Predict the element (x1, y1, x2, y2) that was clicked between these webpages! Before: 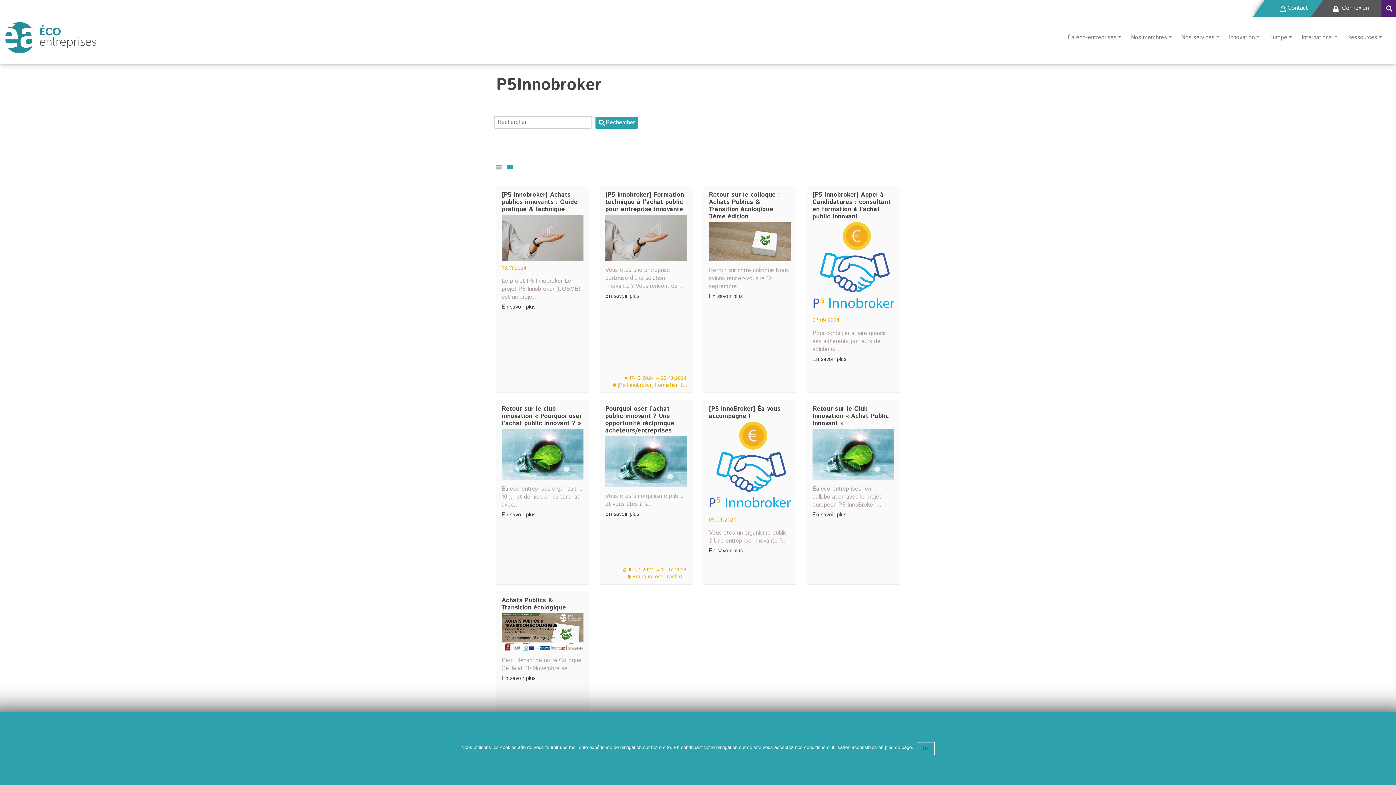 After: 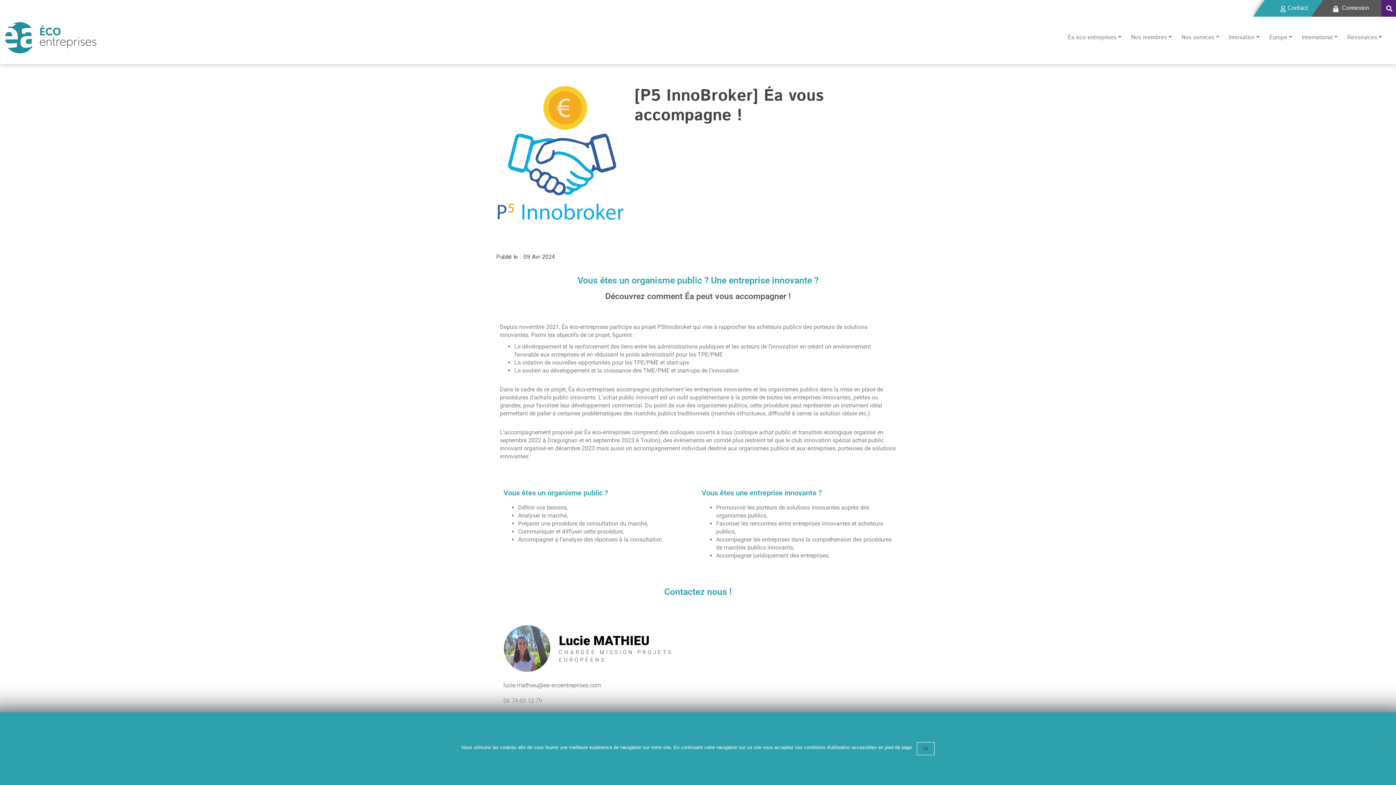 Action: bbox: (709, 547, 742, 555) label: En savoir plus